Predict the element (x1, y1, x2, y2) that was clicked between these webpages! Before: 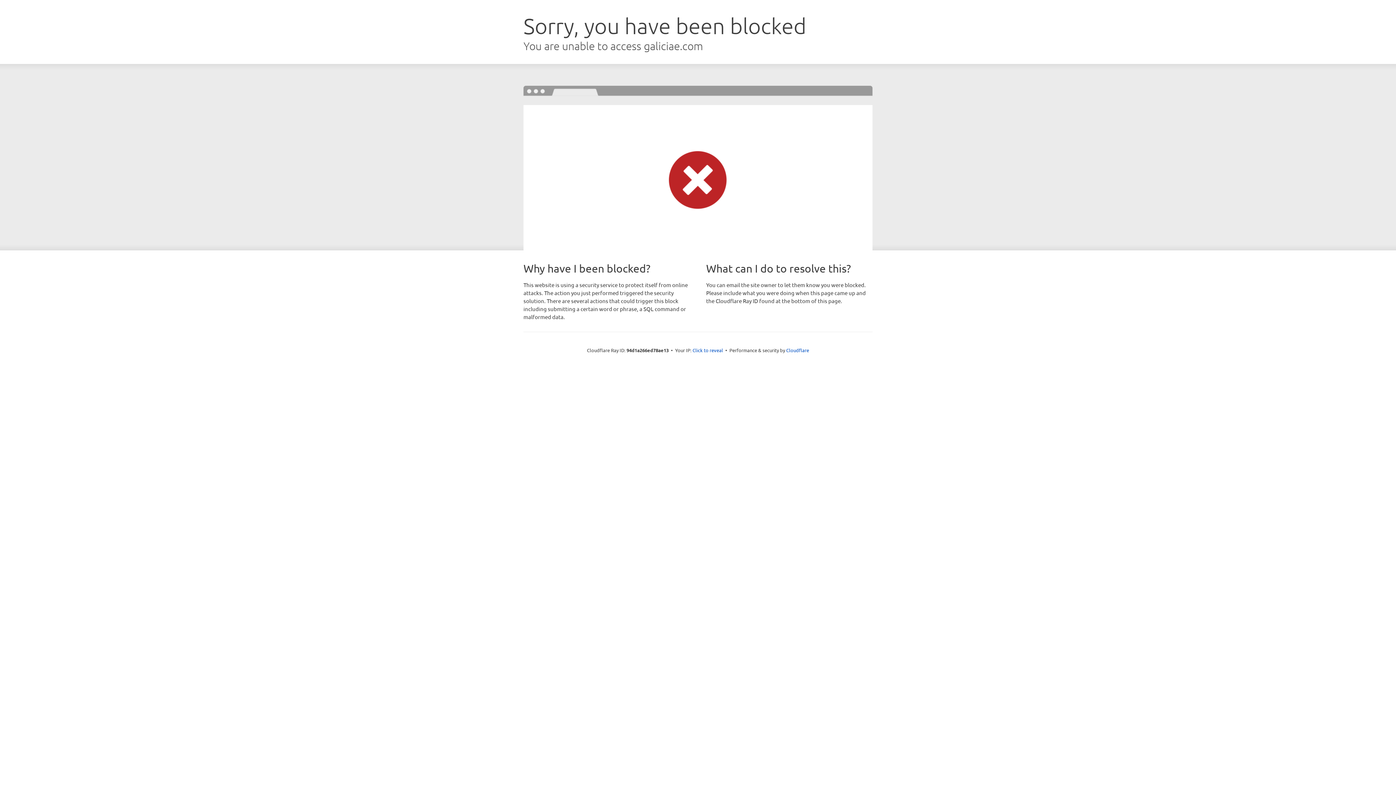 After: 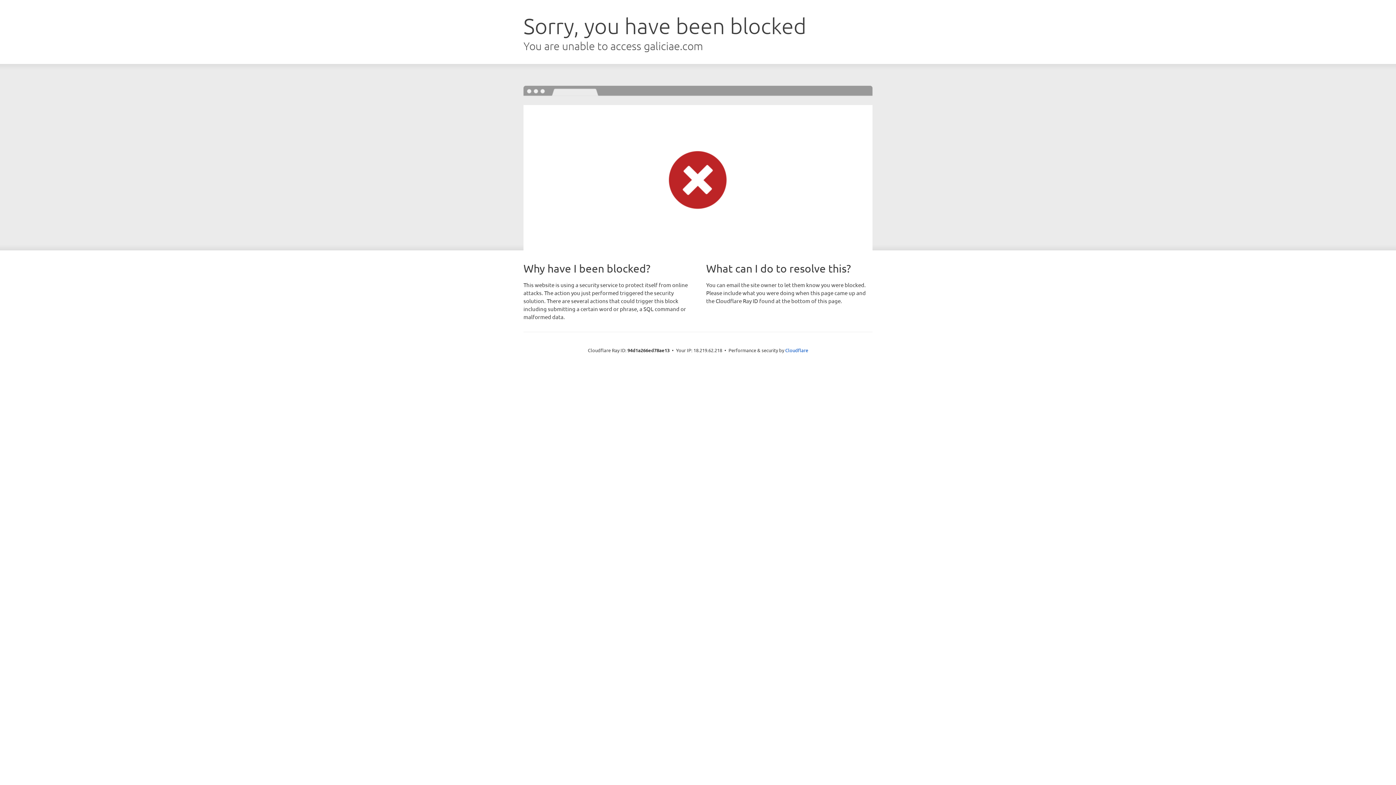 Action: label: Click to reveal bbox: (692, 346, 723, 353)